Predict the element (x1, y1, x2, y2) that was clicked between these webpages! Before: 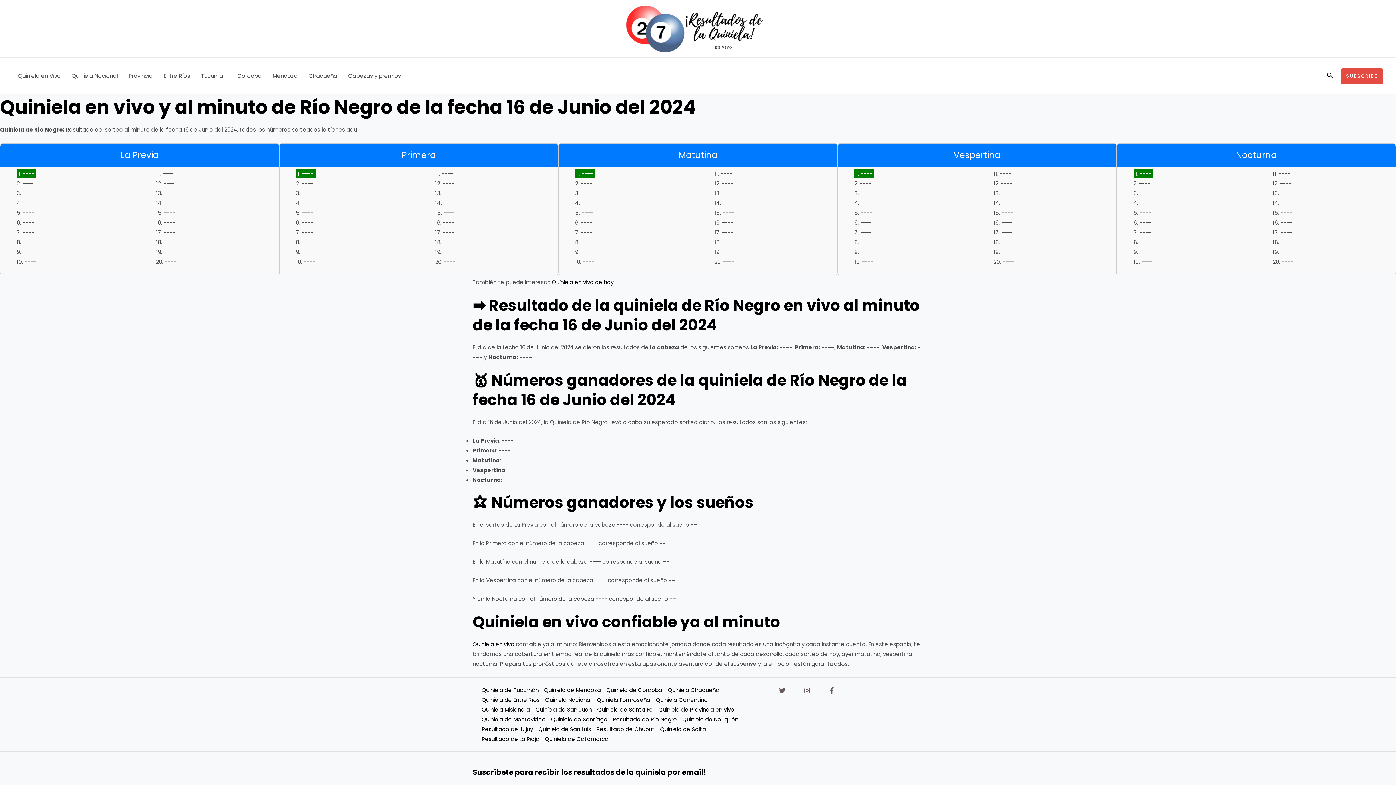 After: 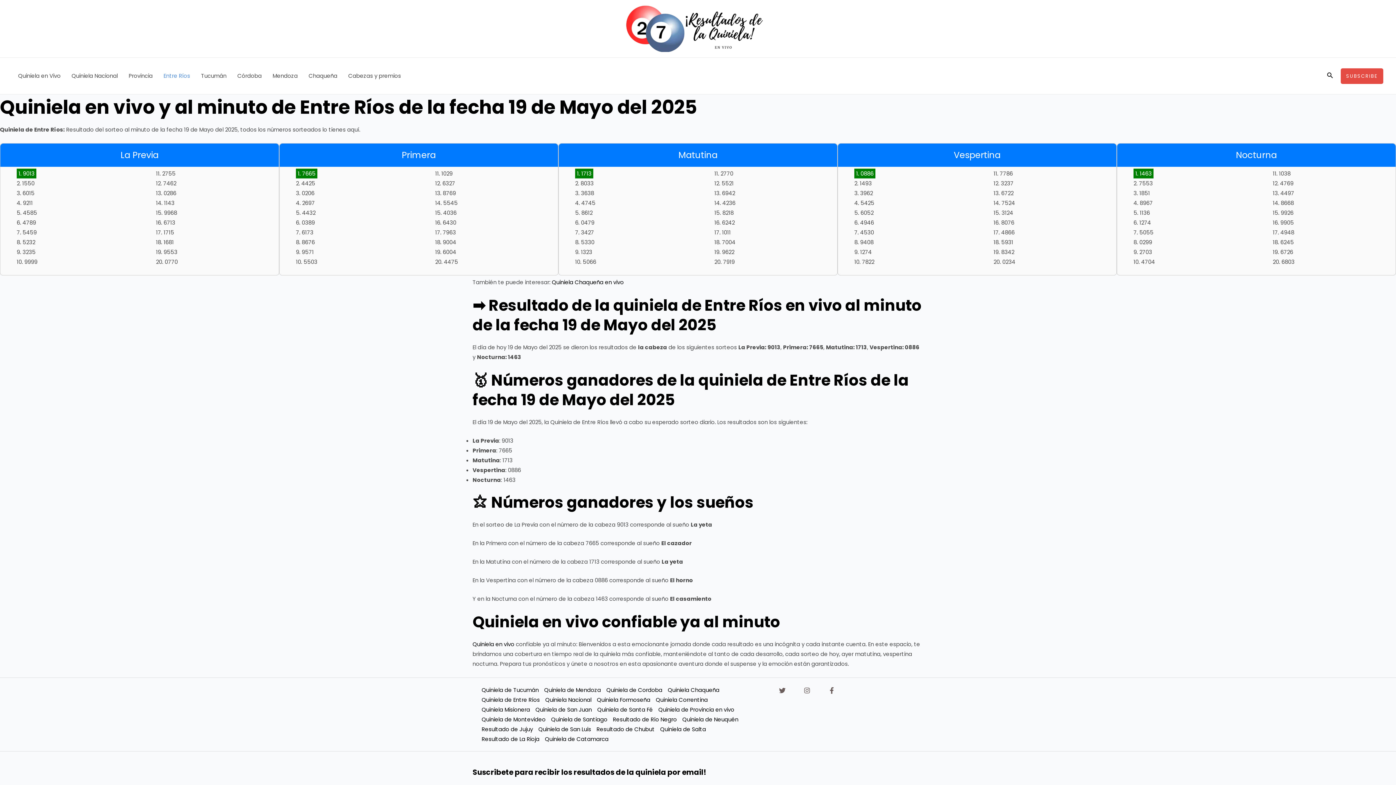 Action: bbox: (158, 57, 195, 94) label: Entre Ríos